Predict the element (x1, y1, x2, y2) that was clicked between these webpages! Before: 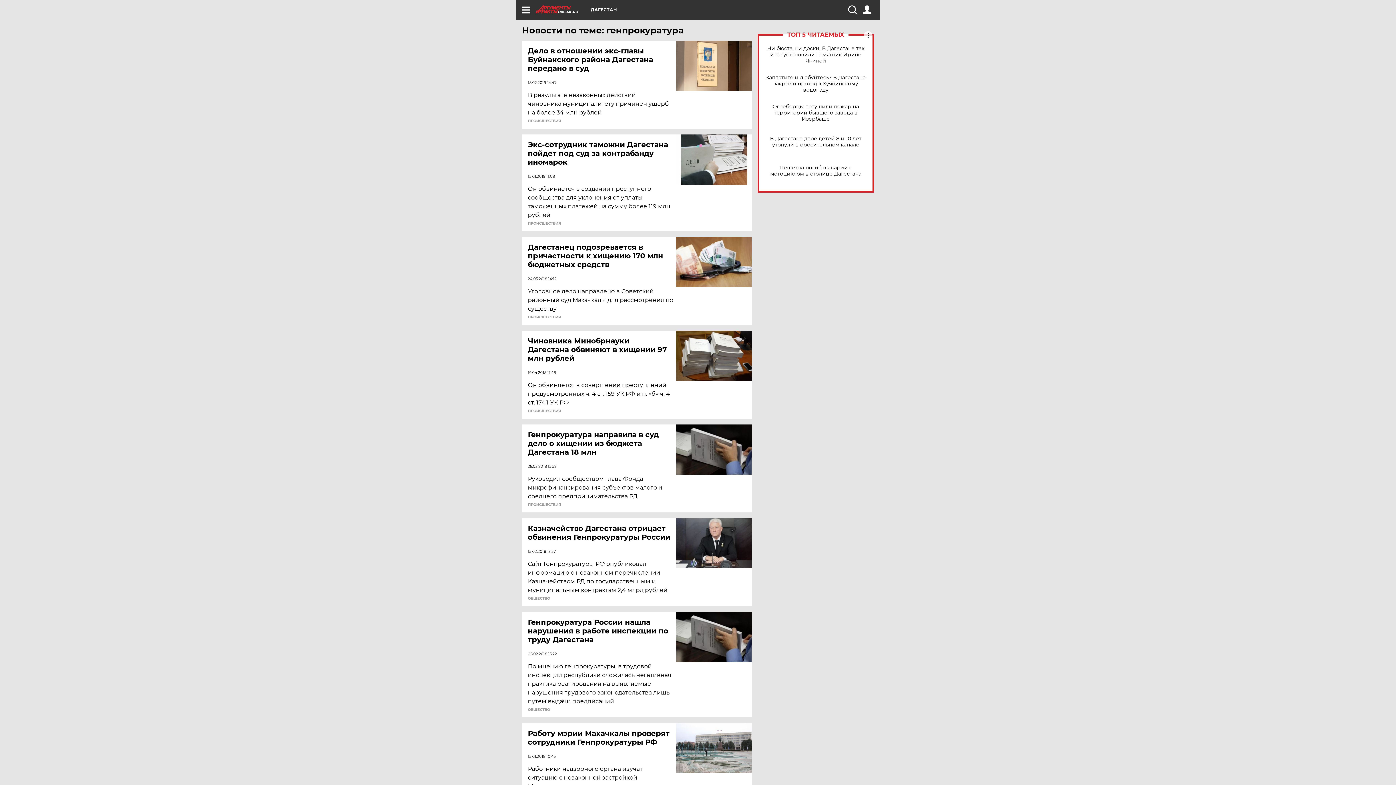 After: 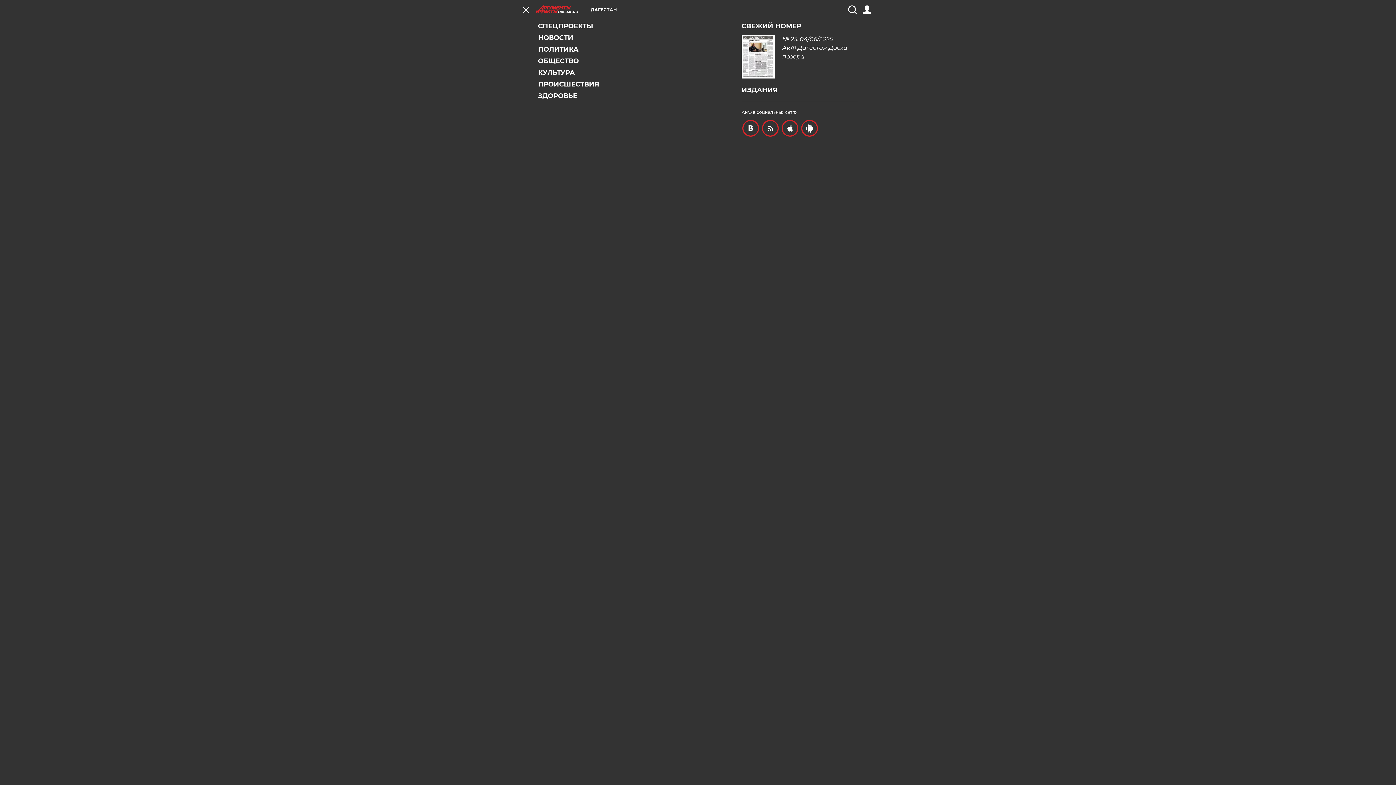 Action: bbox: (521, 5, 530, 14)